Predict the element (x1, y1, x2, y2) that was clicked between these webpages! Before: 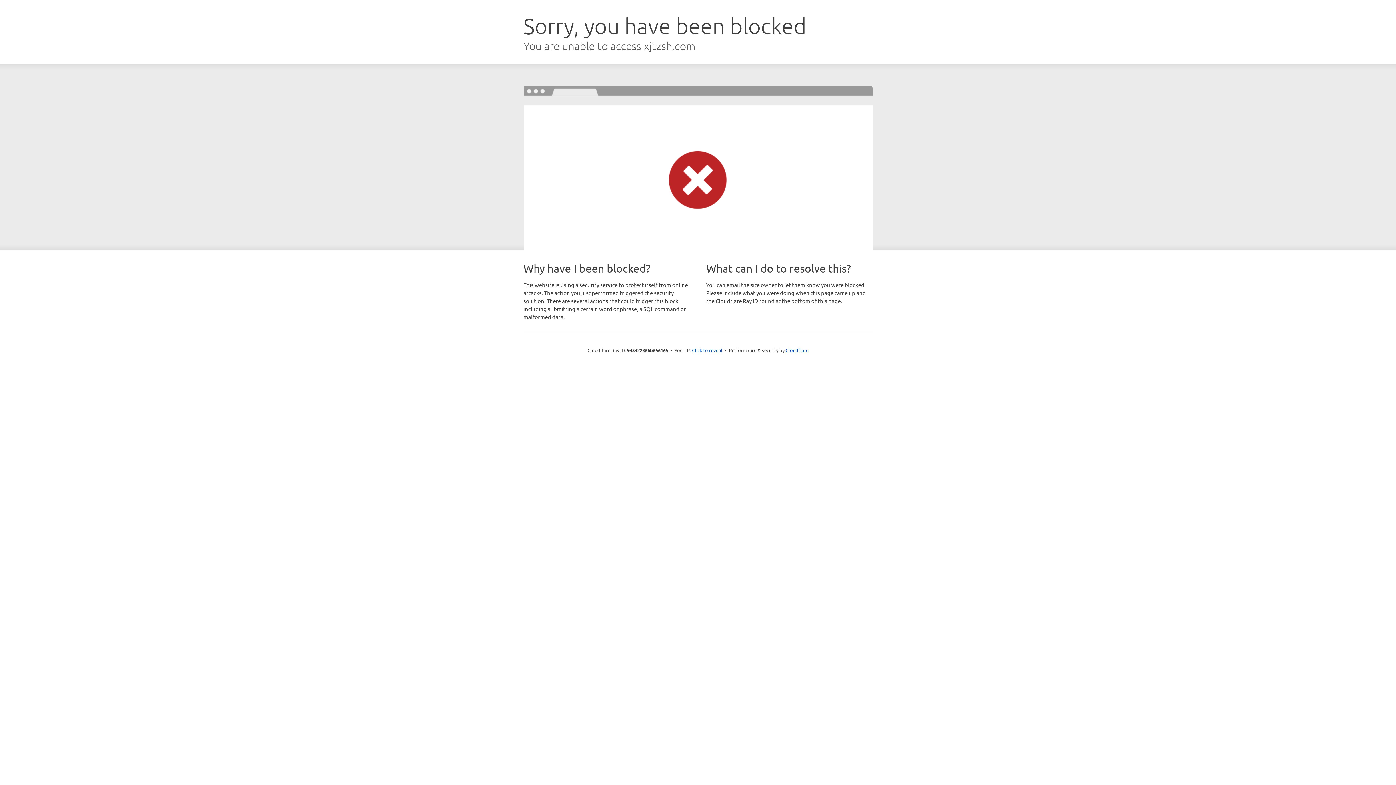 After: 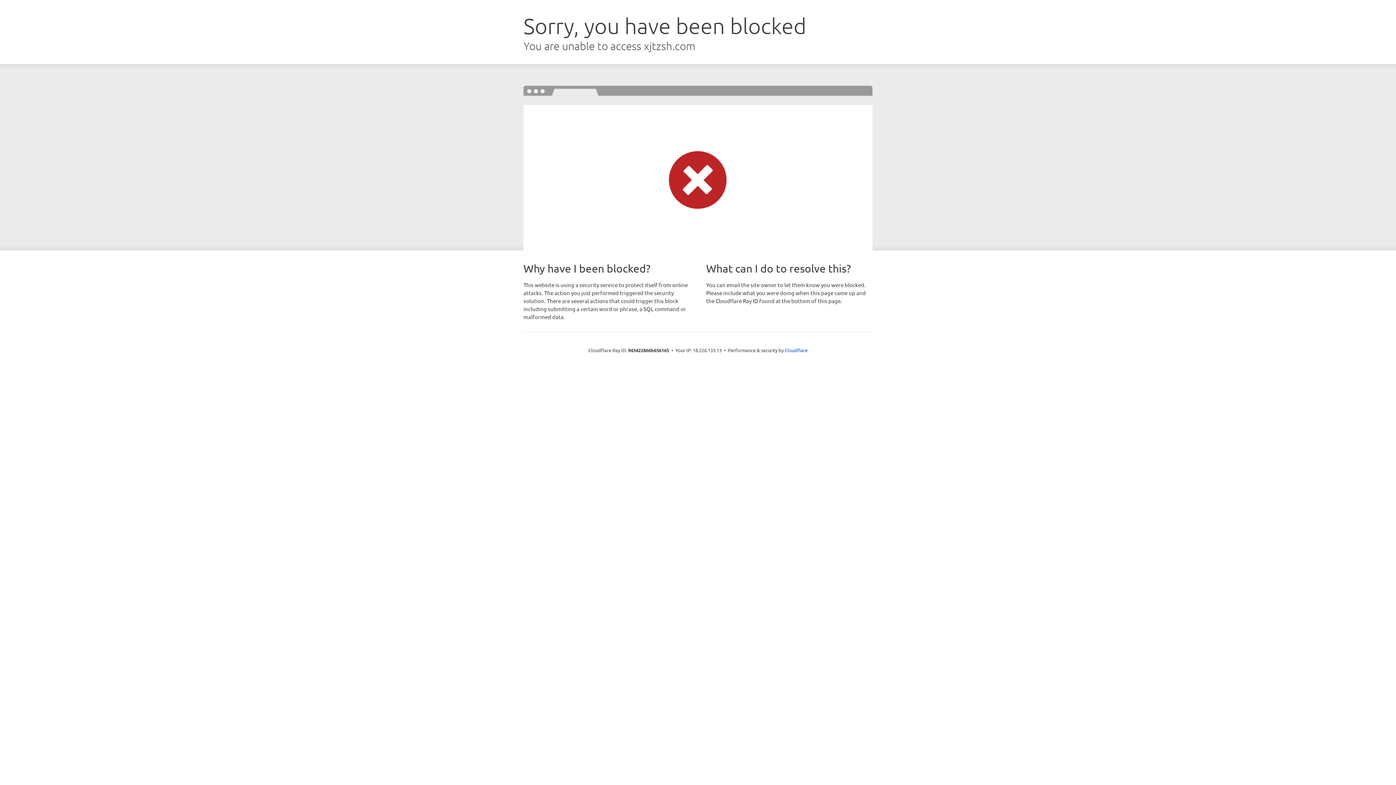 Action: label: Click to reveal bbox: (692, 346, 722, 353)